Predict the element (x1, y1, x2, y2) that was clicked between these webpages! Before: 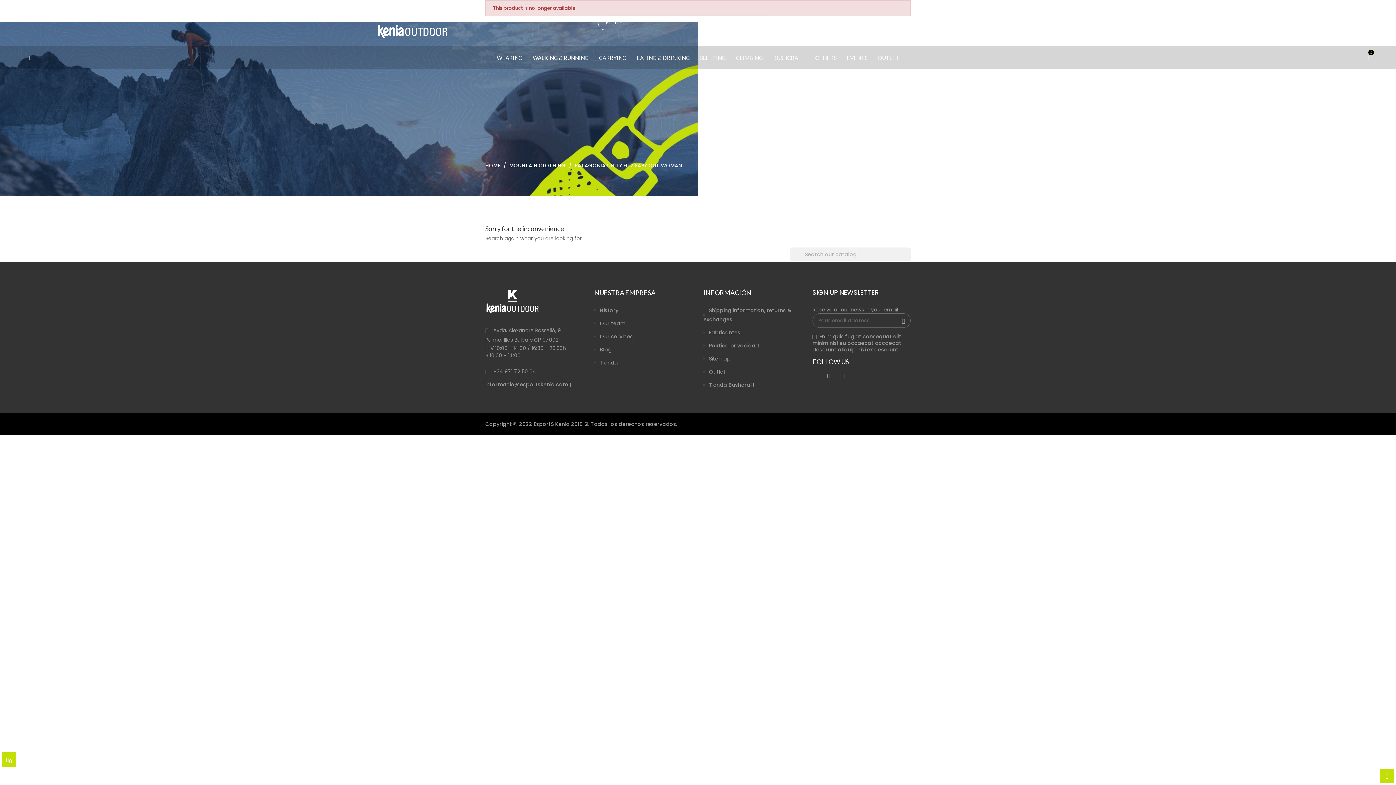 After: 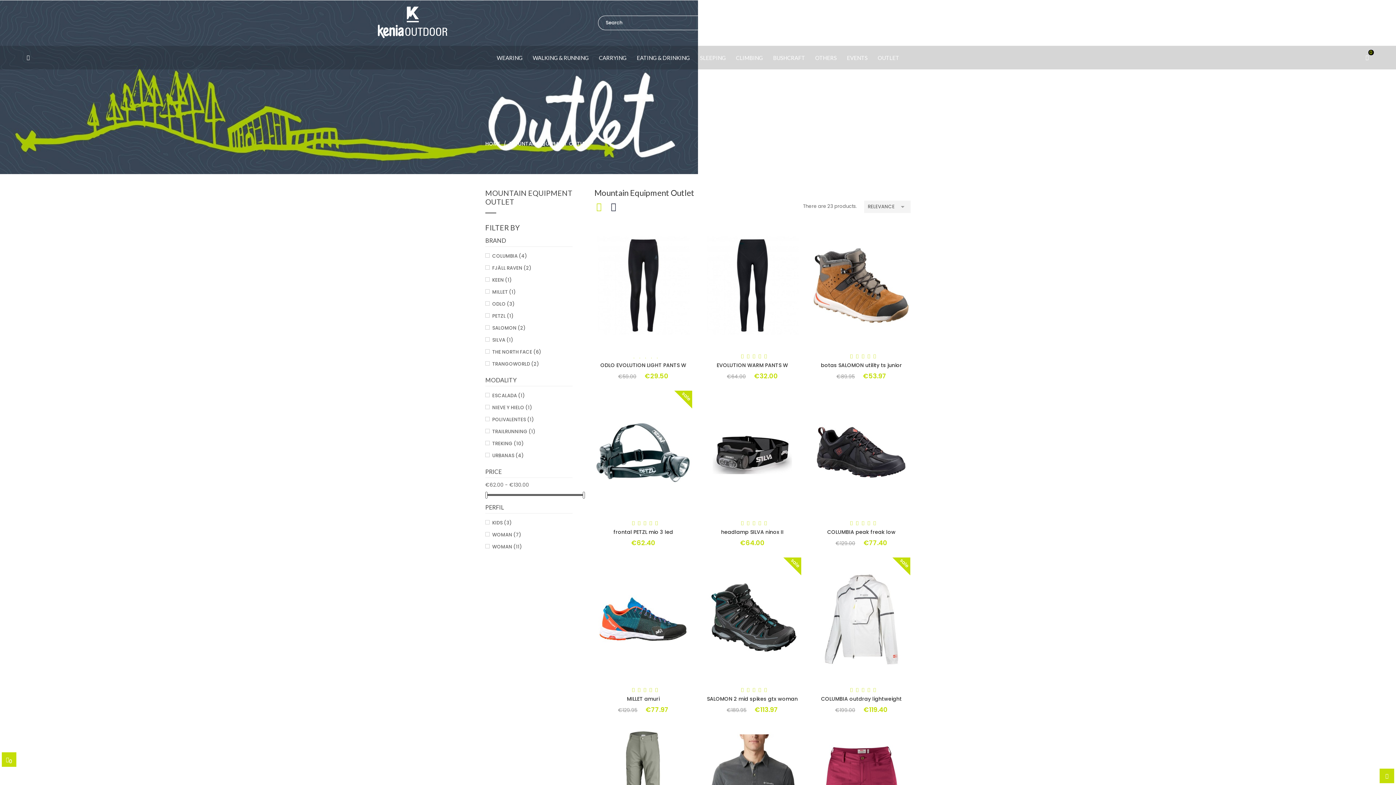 Action: label: OUTLET bbox: (873, 52, 903, 63)